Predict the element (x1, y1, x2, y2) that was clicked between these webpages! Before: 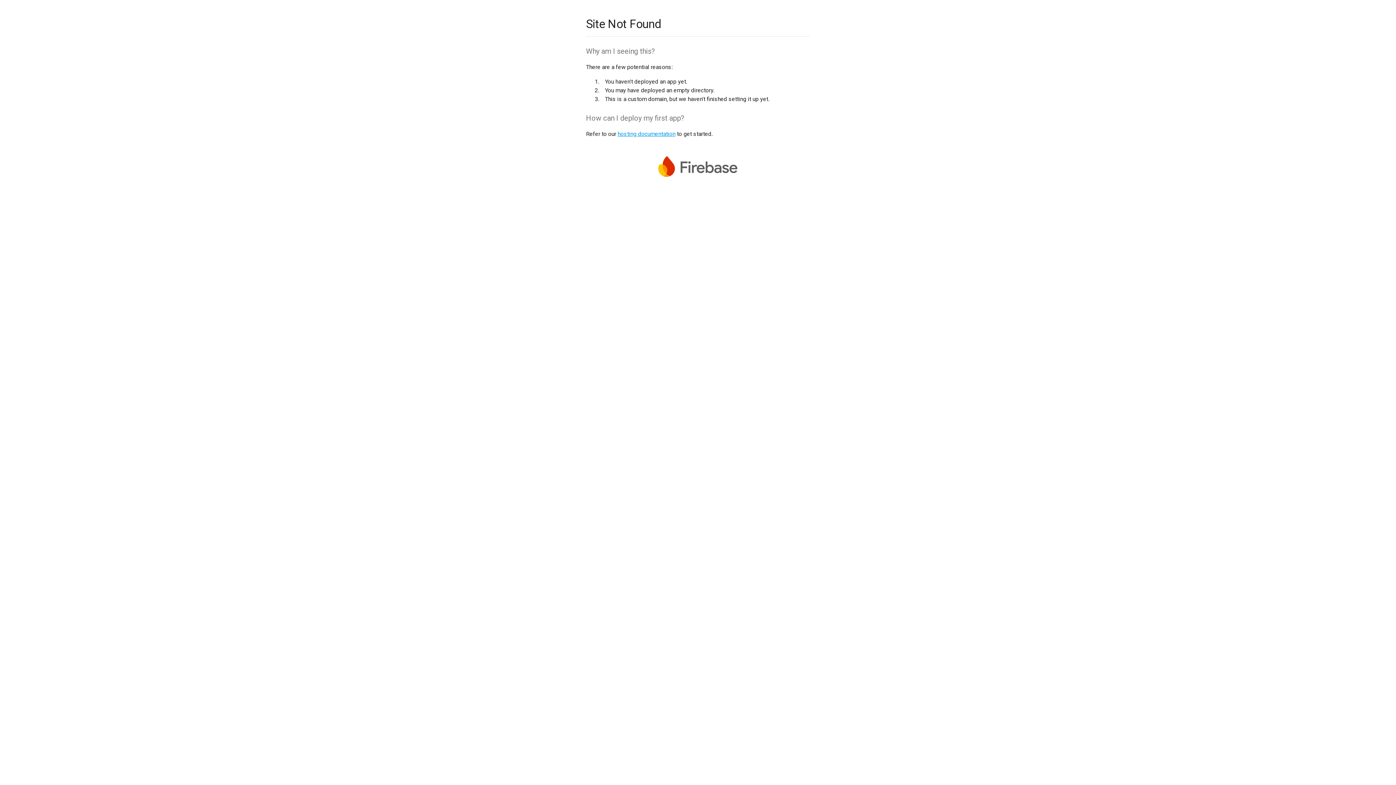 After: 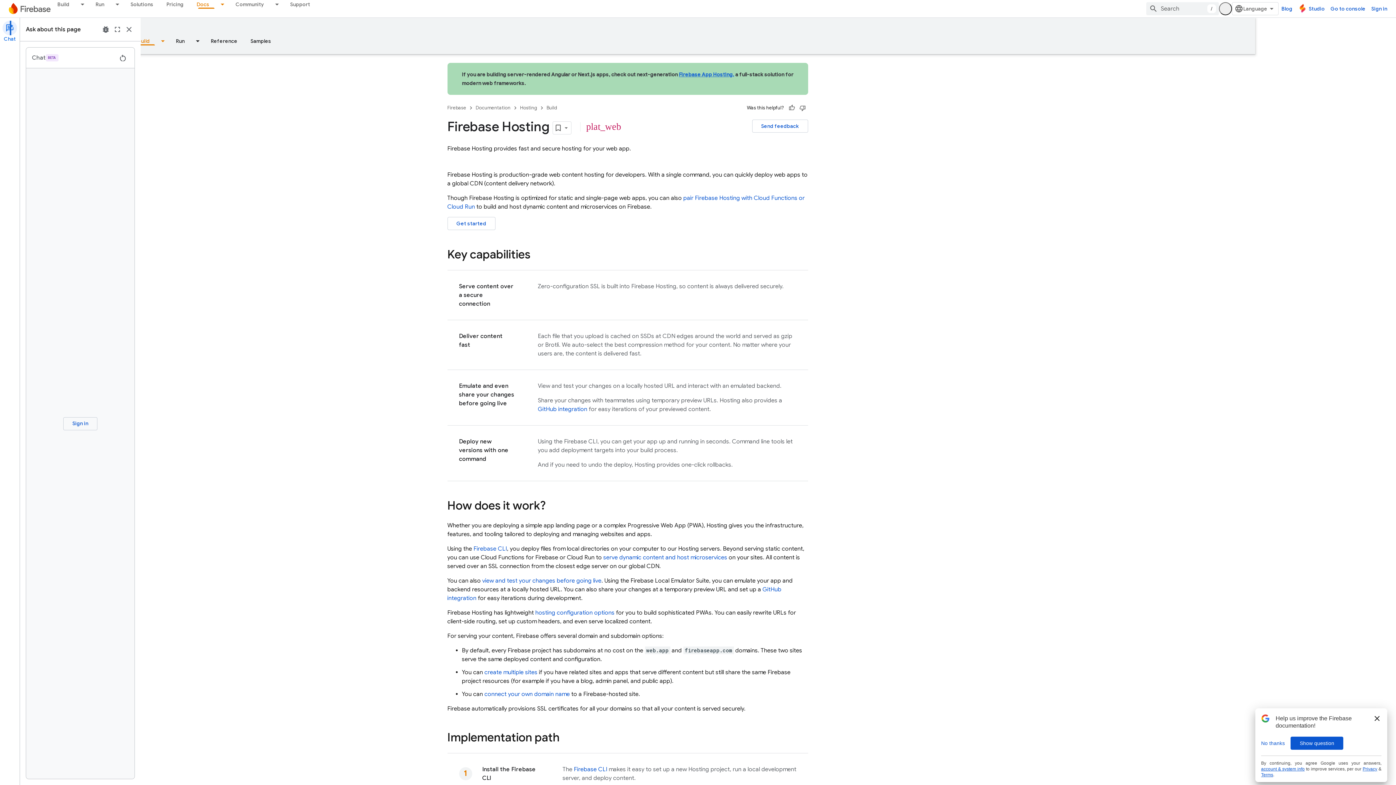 Action: label: hosting documentation bbox: (617, 130, 675, 137)